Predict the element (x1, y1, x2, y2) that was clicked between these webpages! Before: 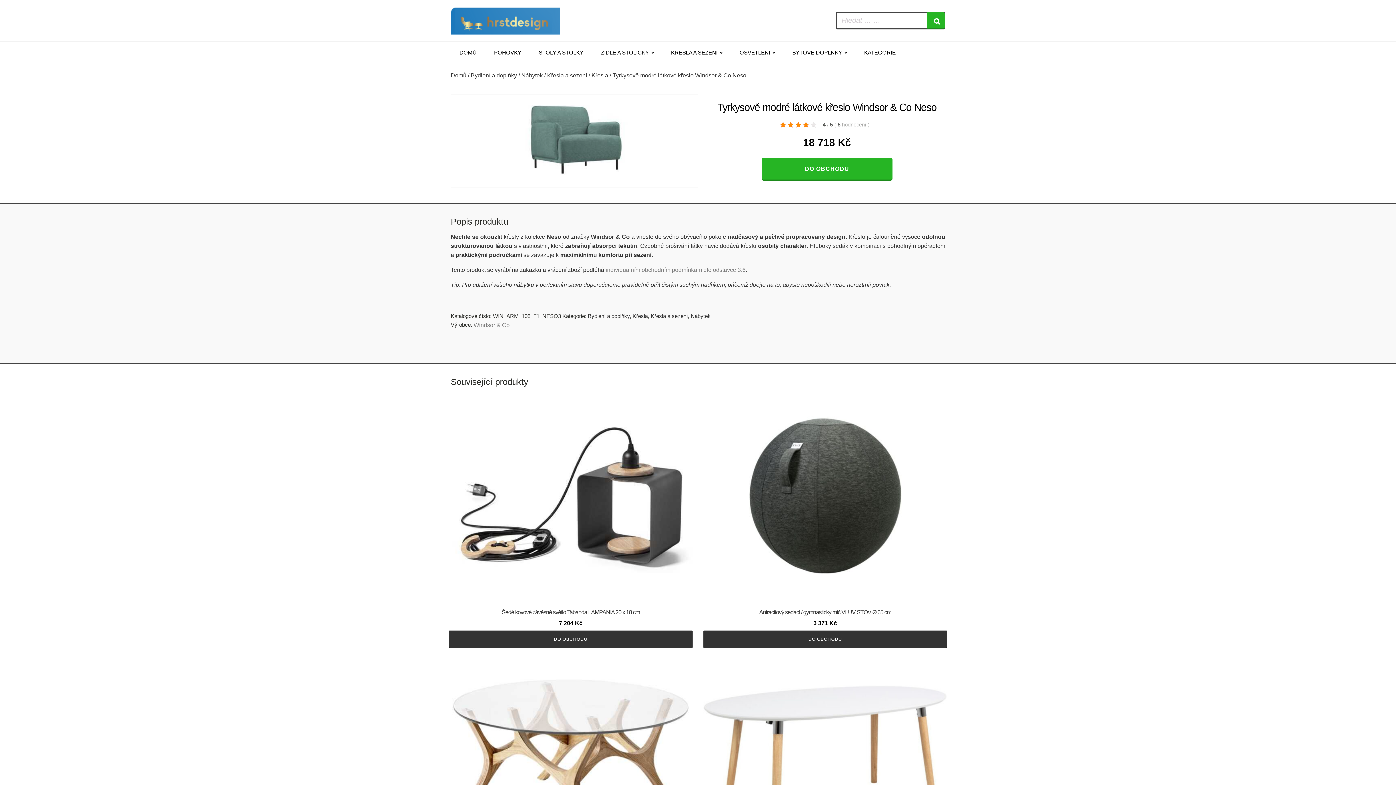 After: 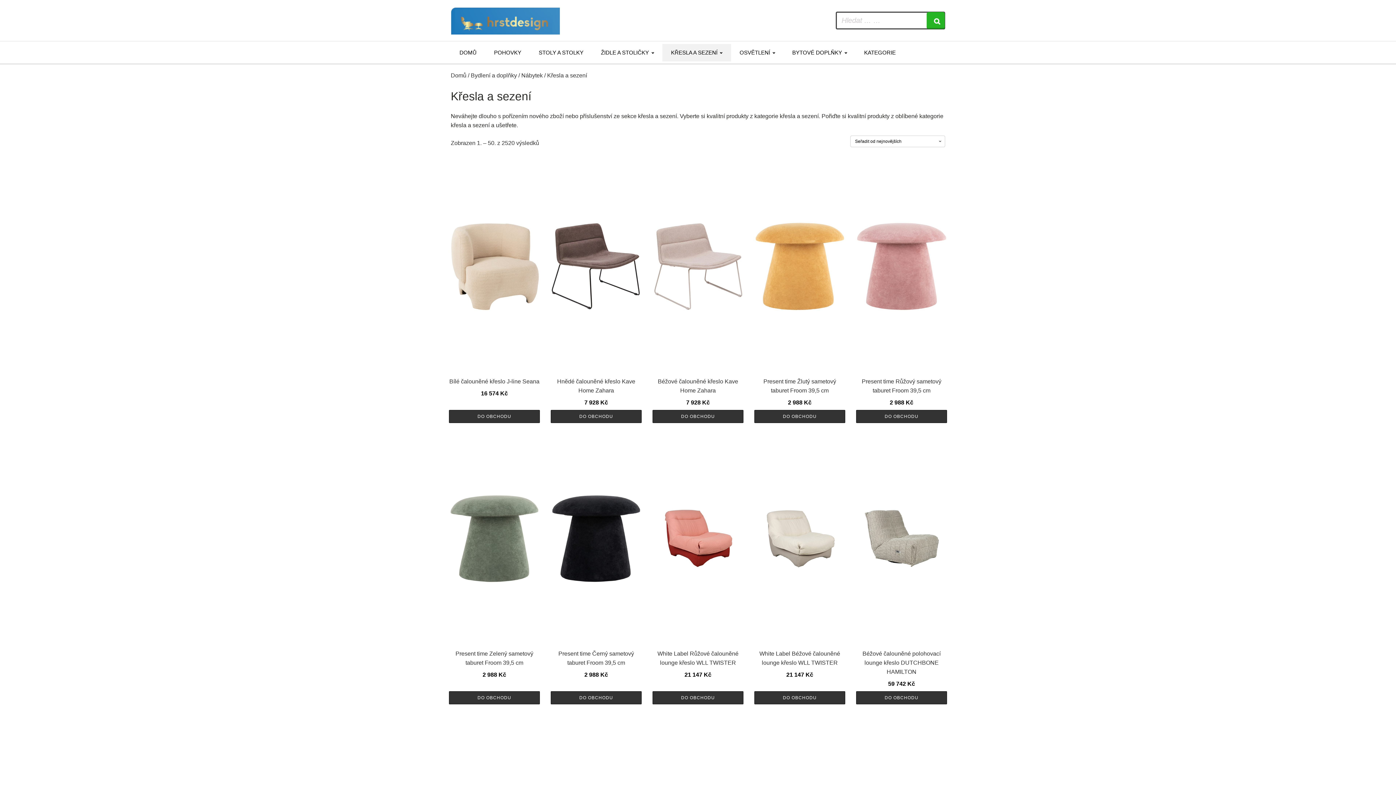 Action: label: KŘESLA A SEZENÍ bbox: (662, 44, 731, 61)